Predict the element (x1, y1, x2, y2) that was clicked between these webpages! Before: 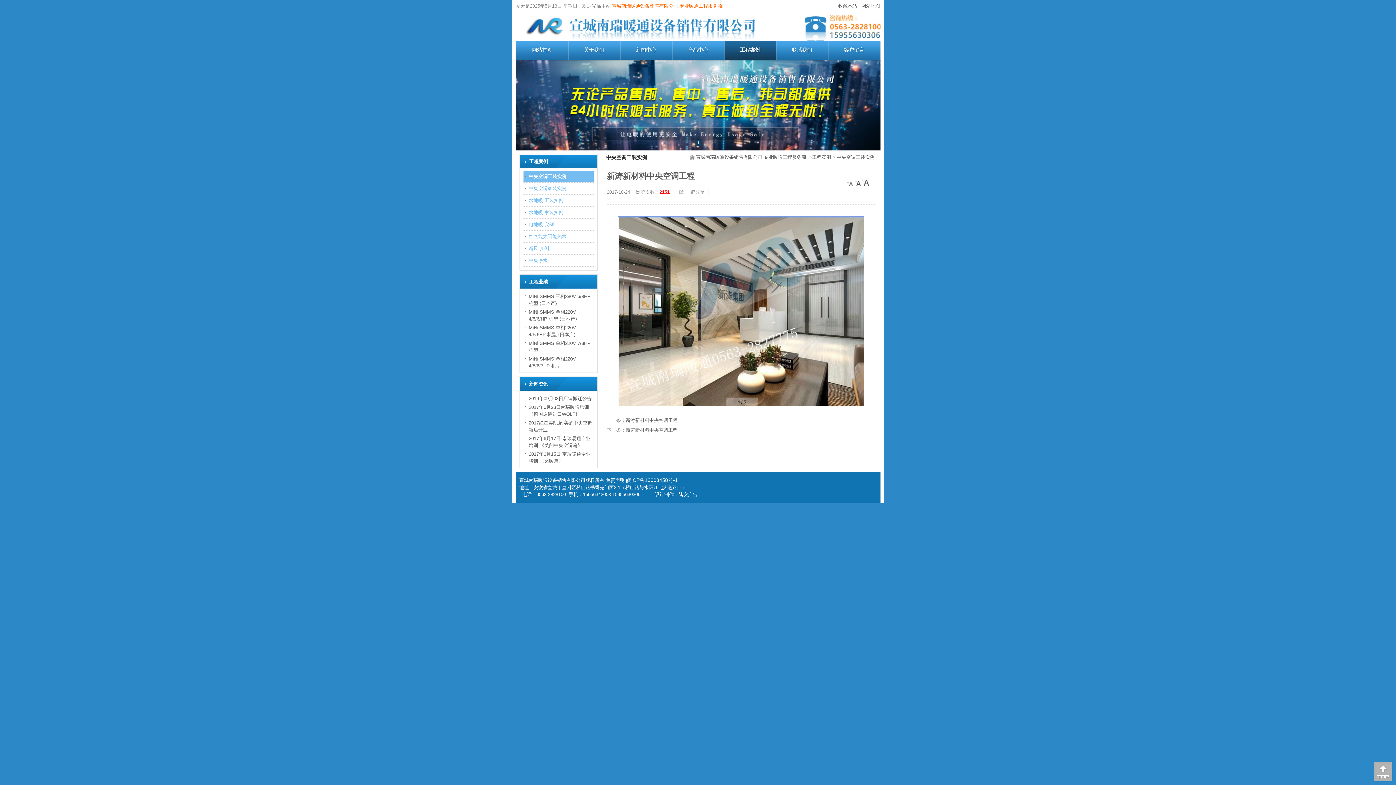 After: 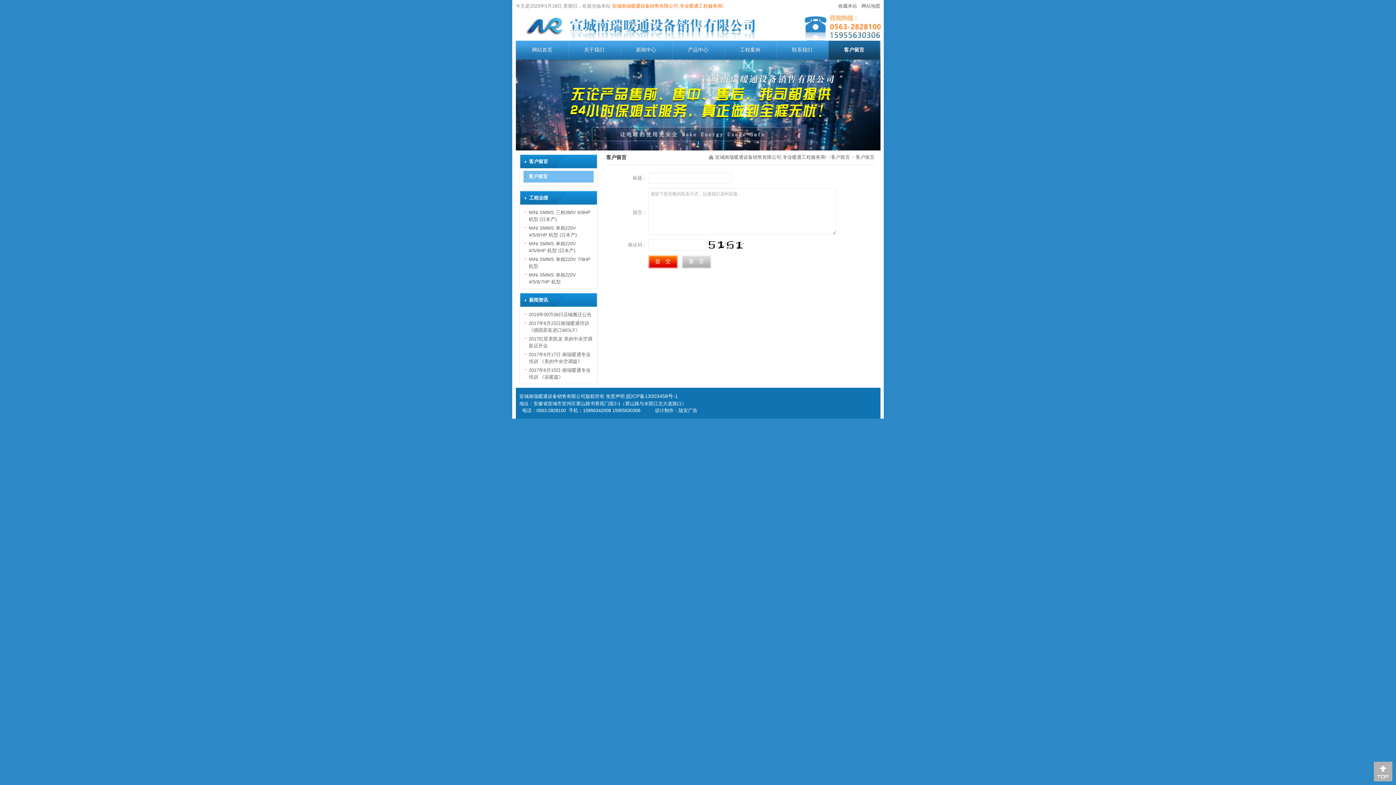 Action: bbox: (828, 40, 880, 59) label: 客户留言